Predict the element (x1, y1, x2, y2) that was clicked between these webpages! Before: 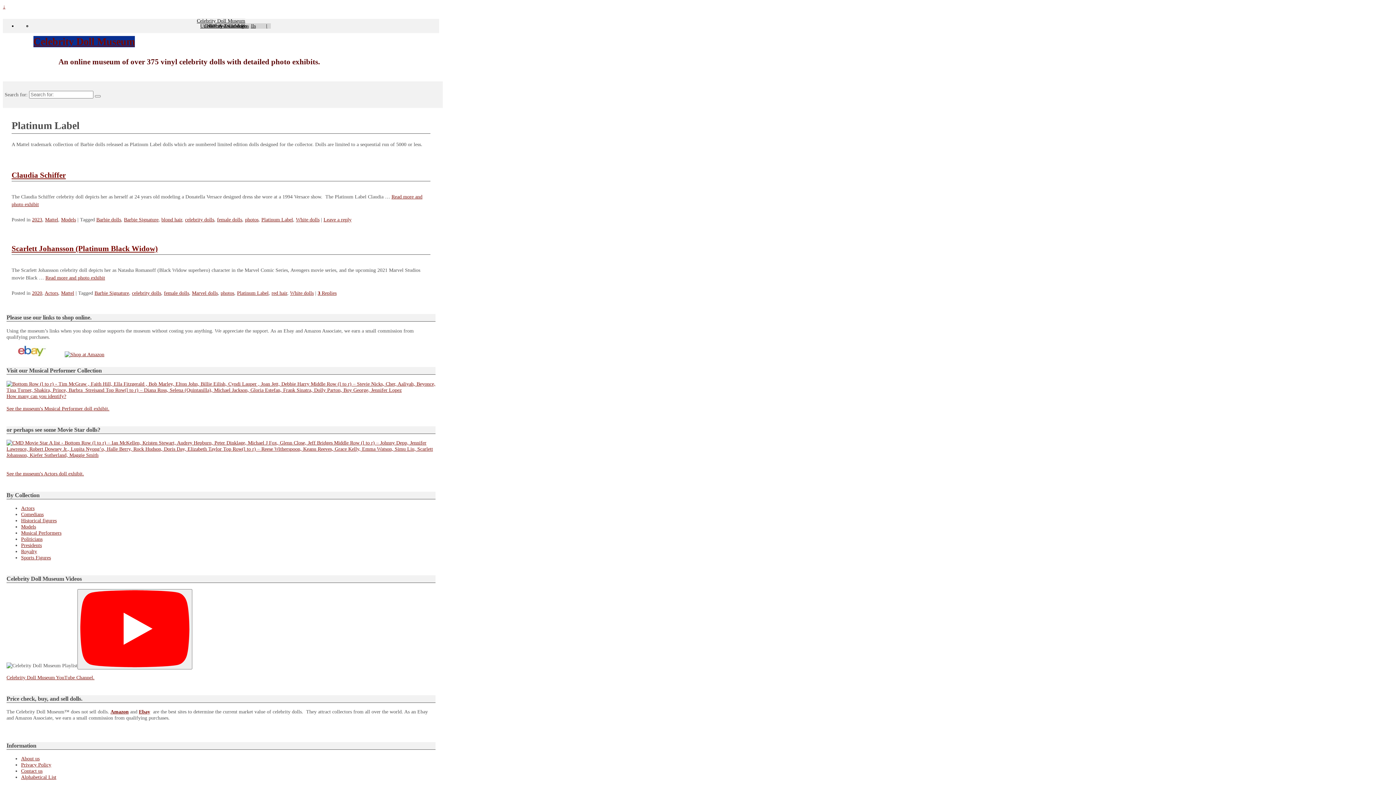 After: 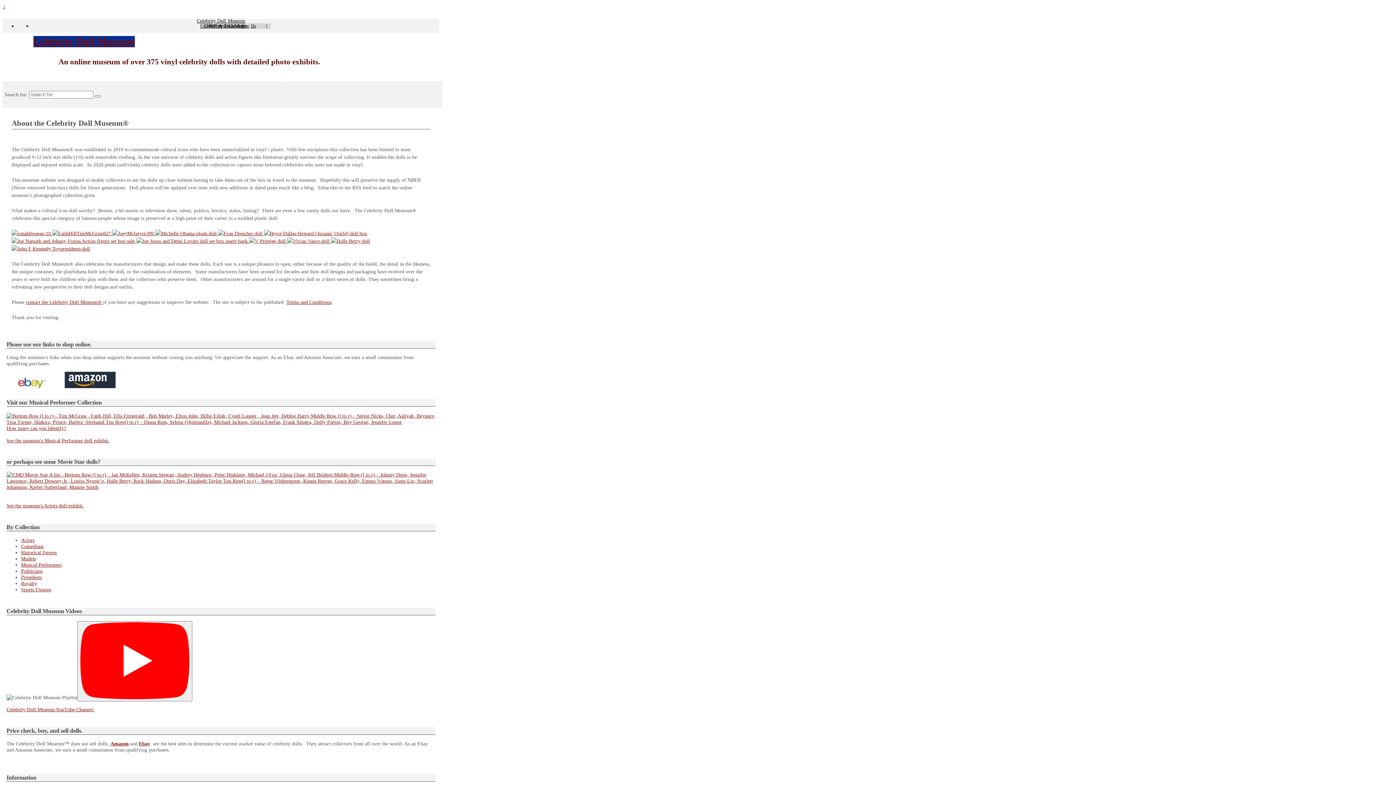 Action: label: About us bbox: (21, 756, 39, 761)